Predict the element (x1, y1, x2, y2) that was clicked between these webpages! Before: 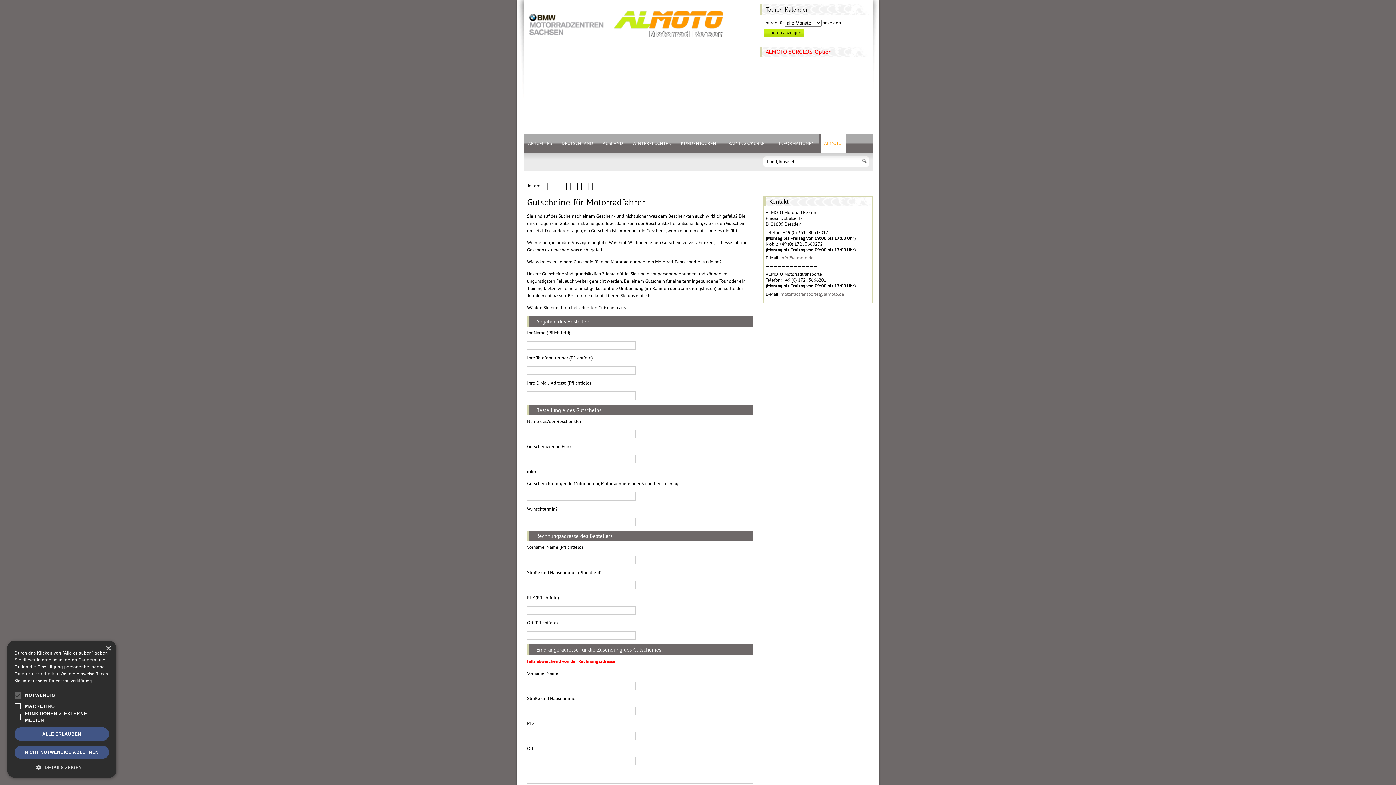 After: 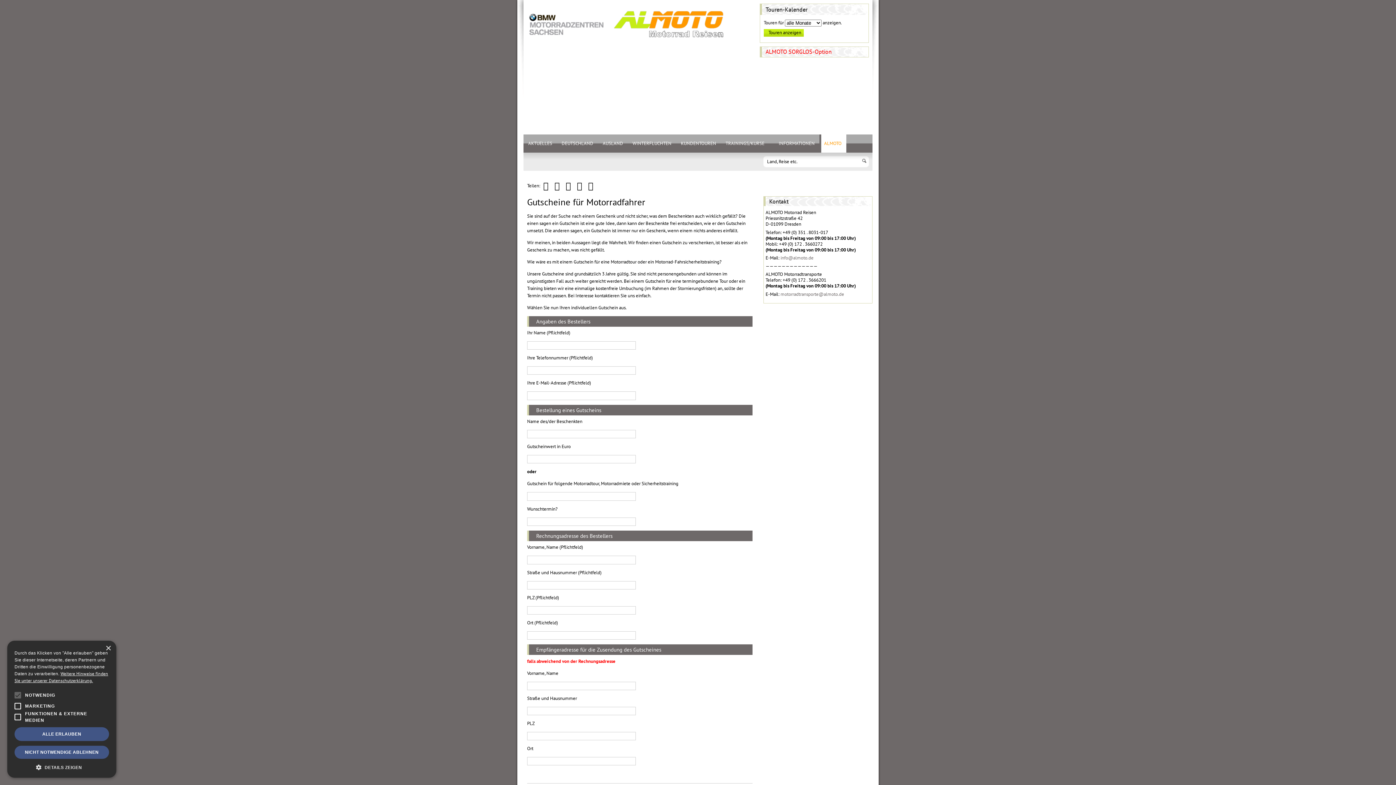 Action: bbox: (562, 182, 574, 188) label: Xing sharing link